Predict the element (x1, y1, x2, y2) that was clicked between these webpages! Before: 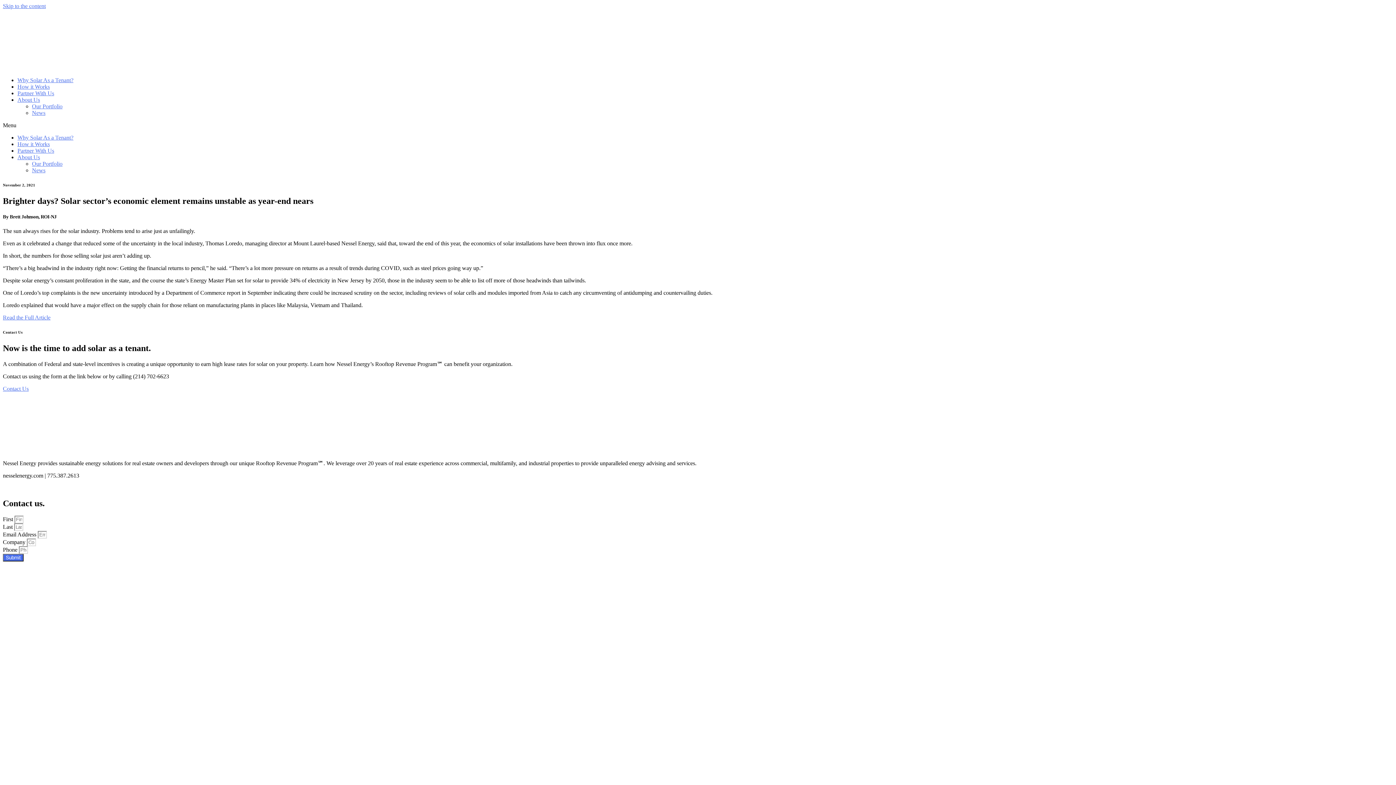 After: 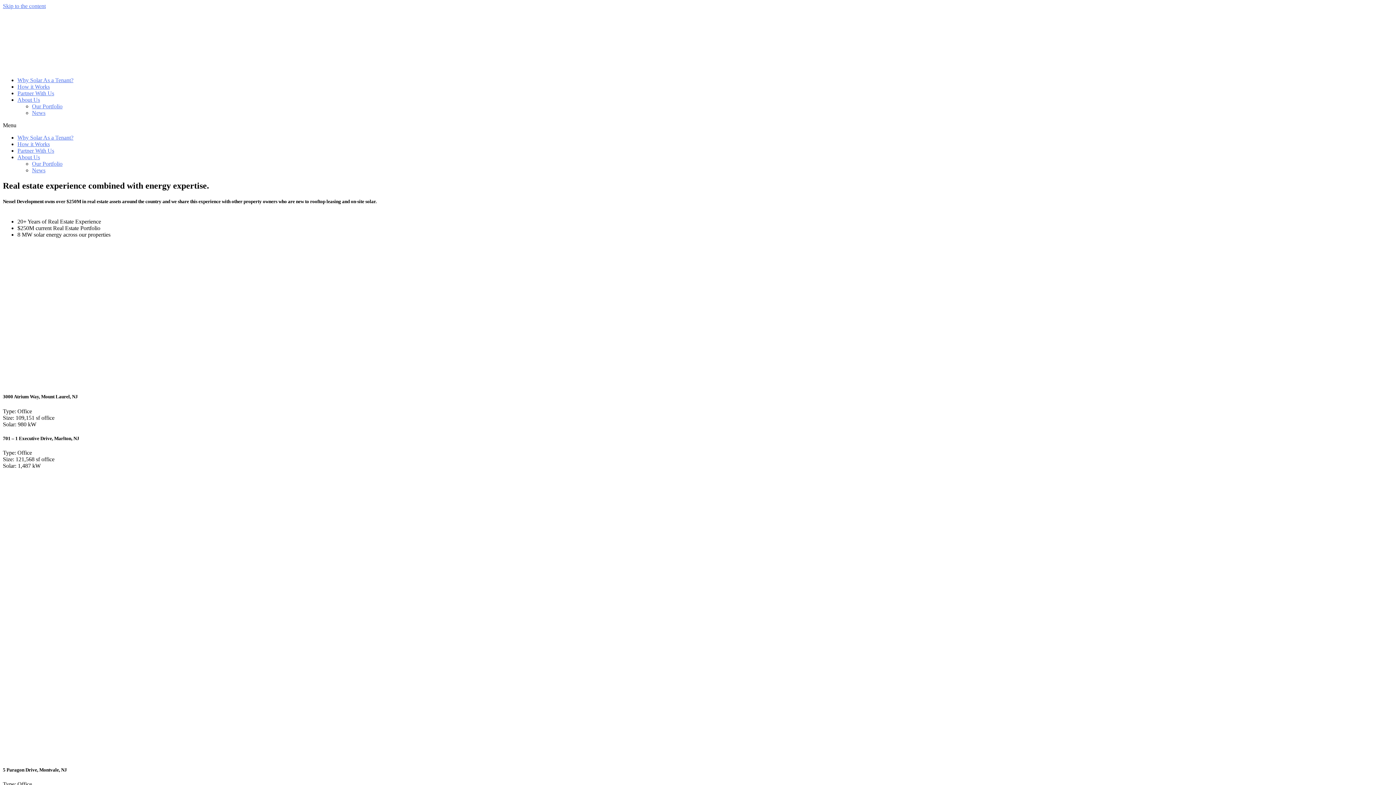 Action: bbox: (32, 103, 62, 109) label: Our Portfolio